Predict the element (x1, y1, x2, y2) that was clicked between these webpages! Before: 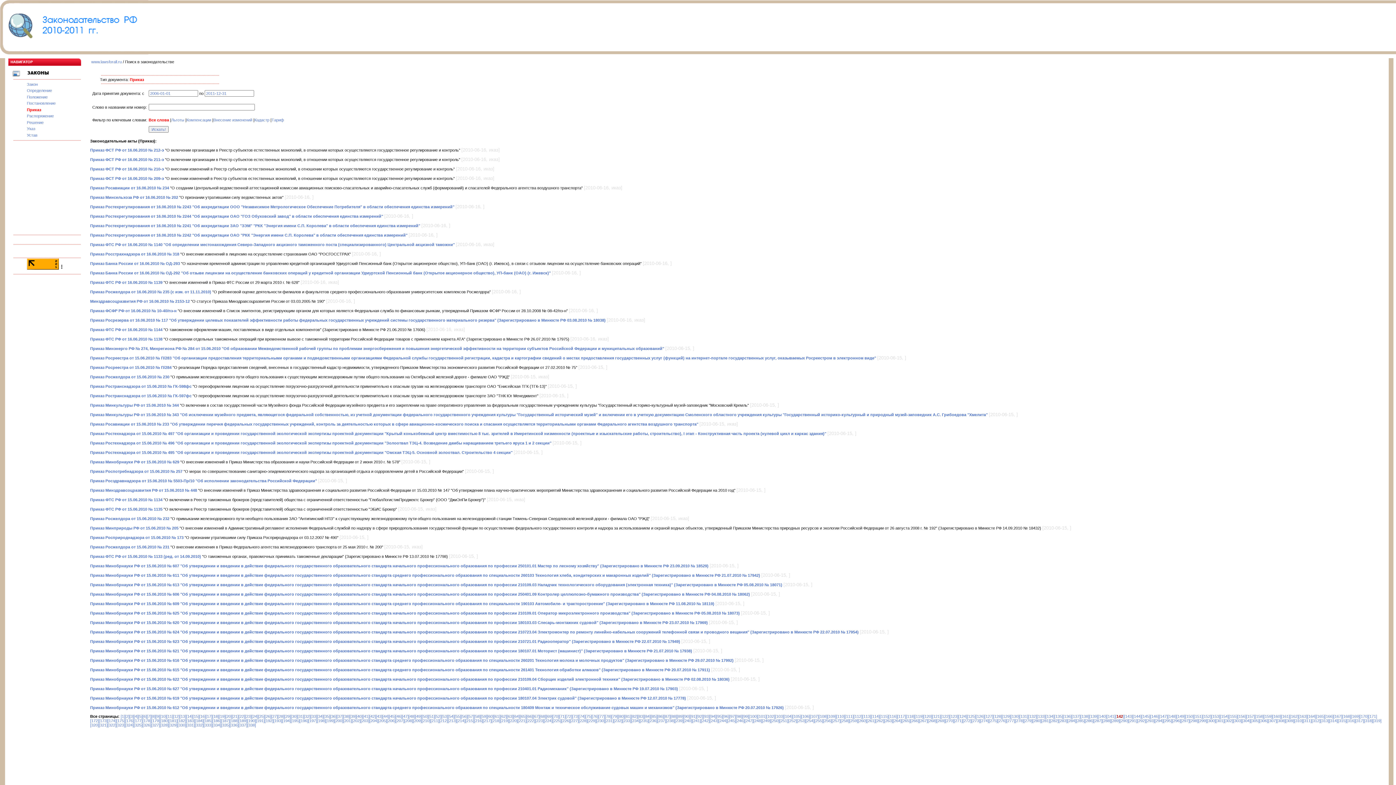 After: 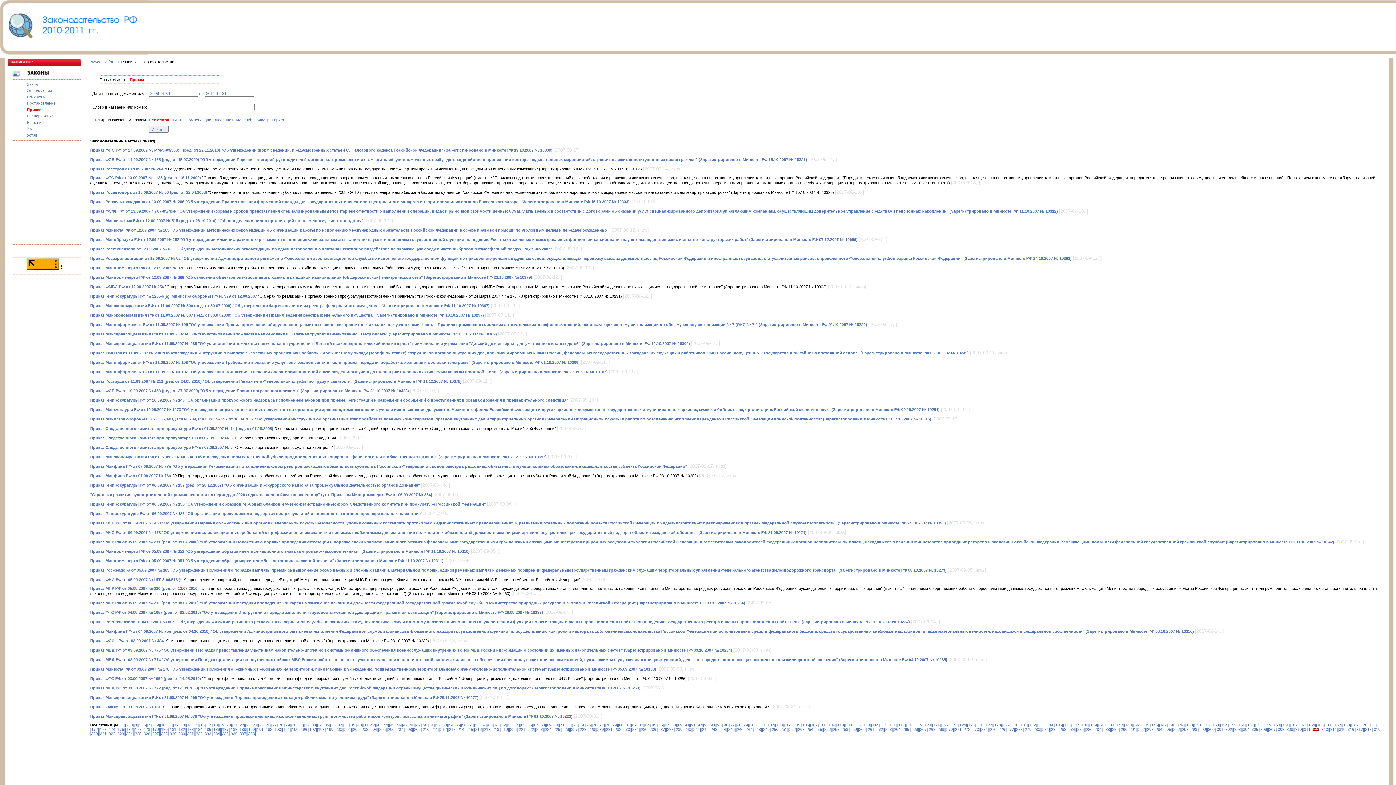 Action: bbox: (1312, 718, 1320, 723) label: [312]